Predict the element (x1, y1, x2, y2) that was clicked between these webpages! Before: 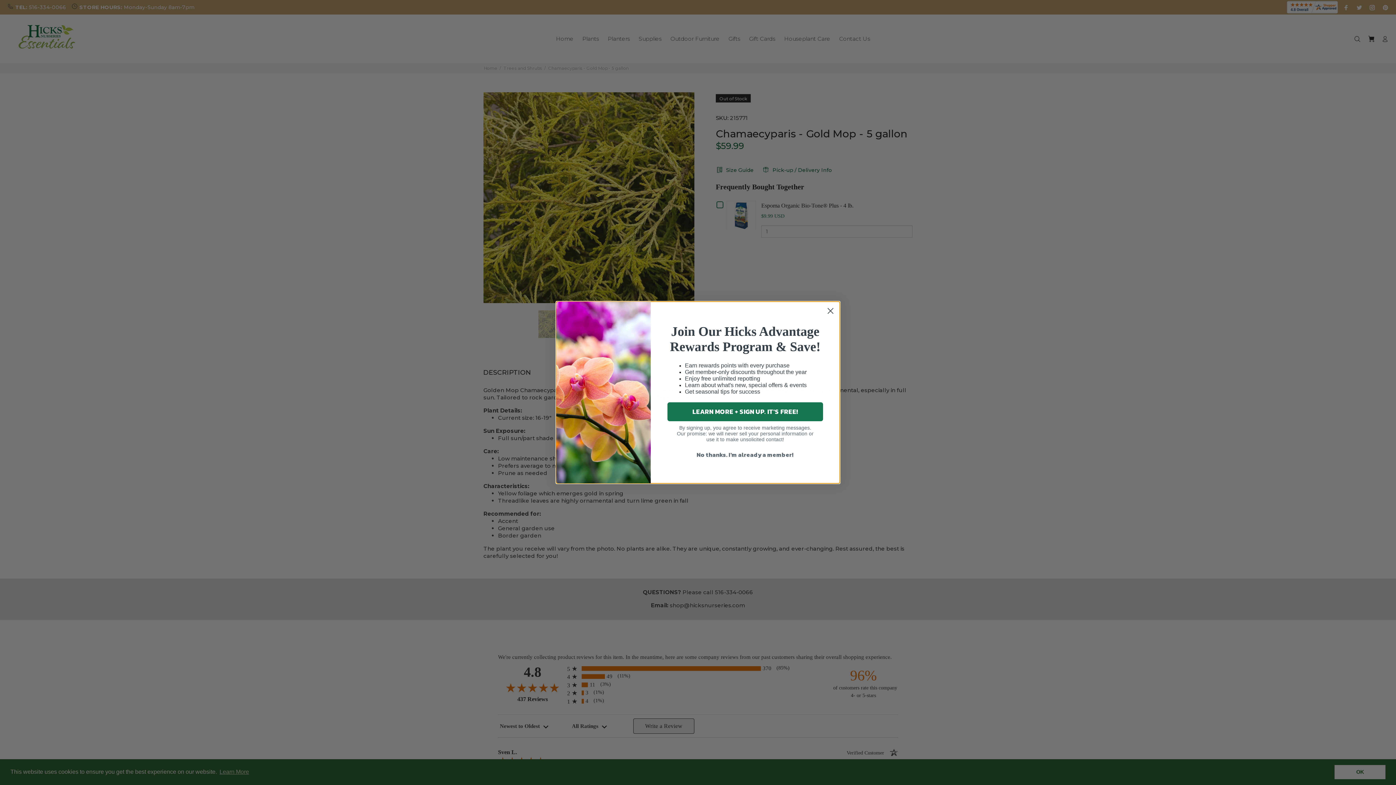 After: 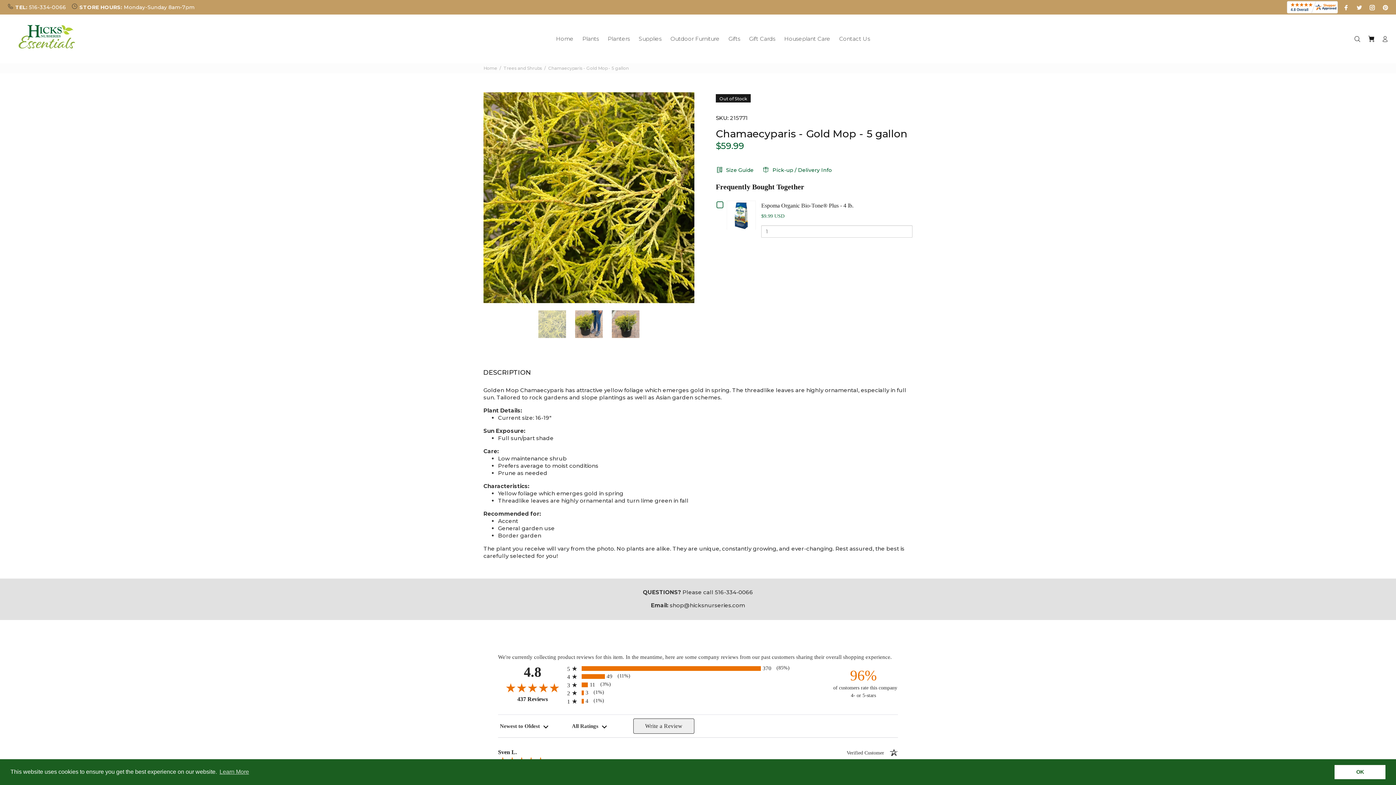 Action: bbox: (667, 447, 823, 461) label: No thanks. I'm already a member!